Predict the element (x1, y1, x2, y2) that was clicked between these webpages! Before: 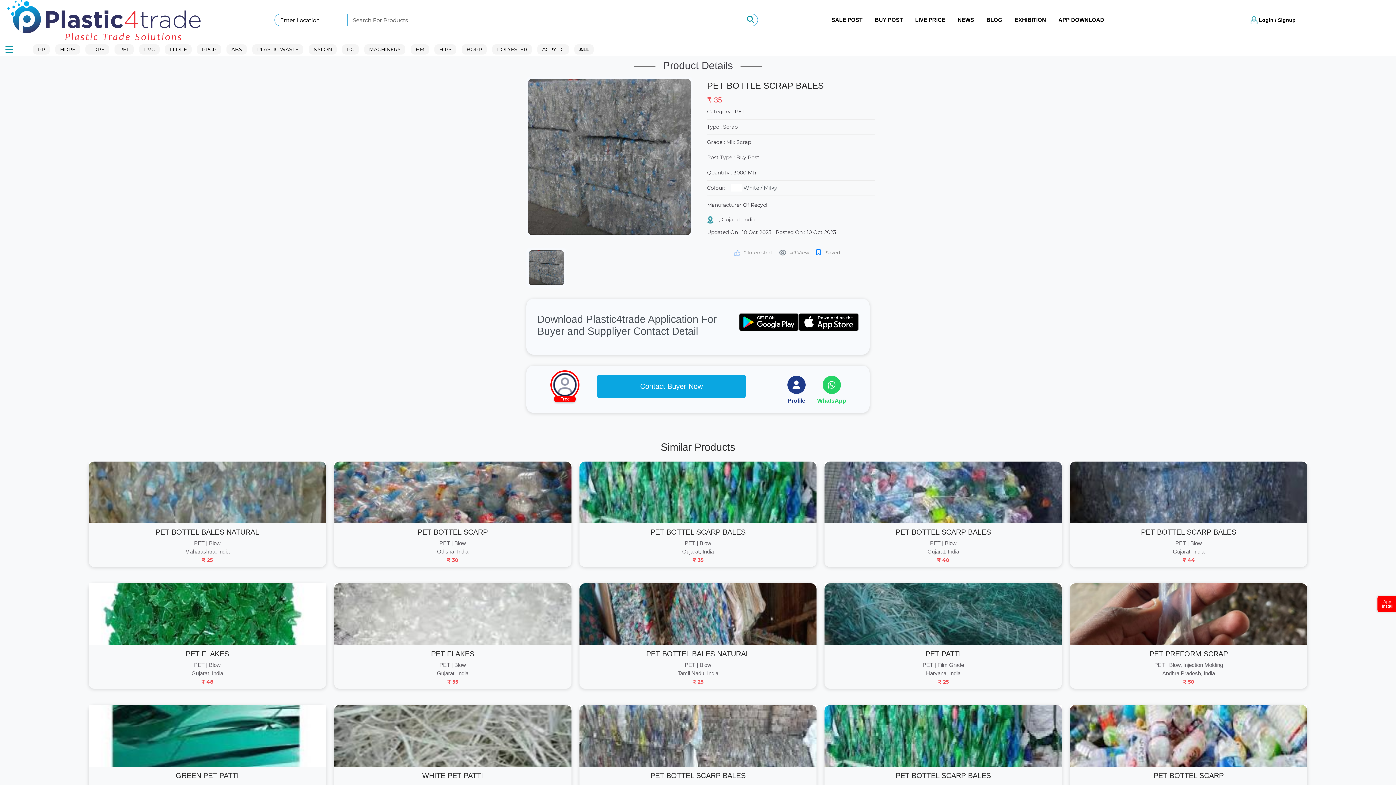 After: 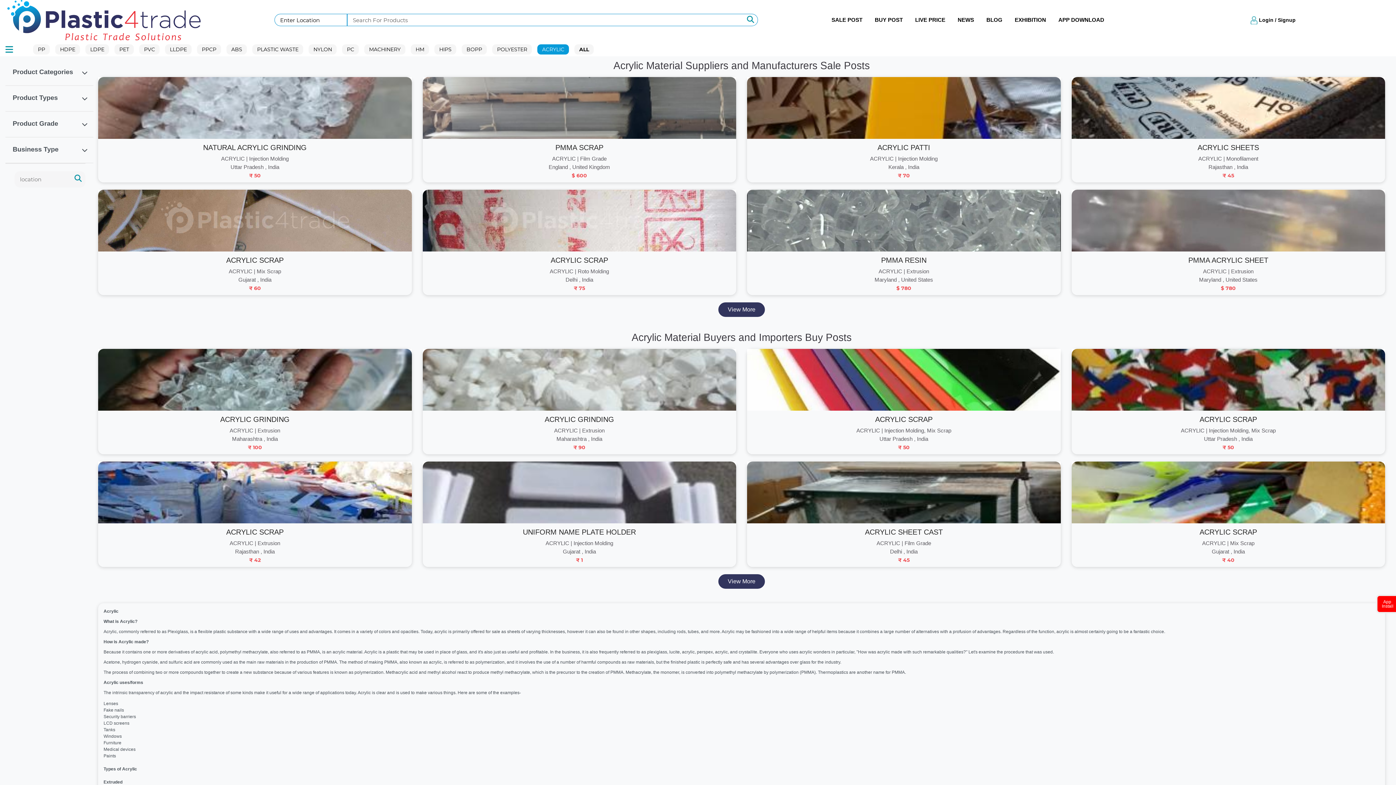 Action: bbox: (537, 44, 569, 54) label: ACRYLIC